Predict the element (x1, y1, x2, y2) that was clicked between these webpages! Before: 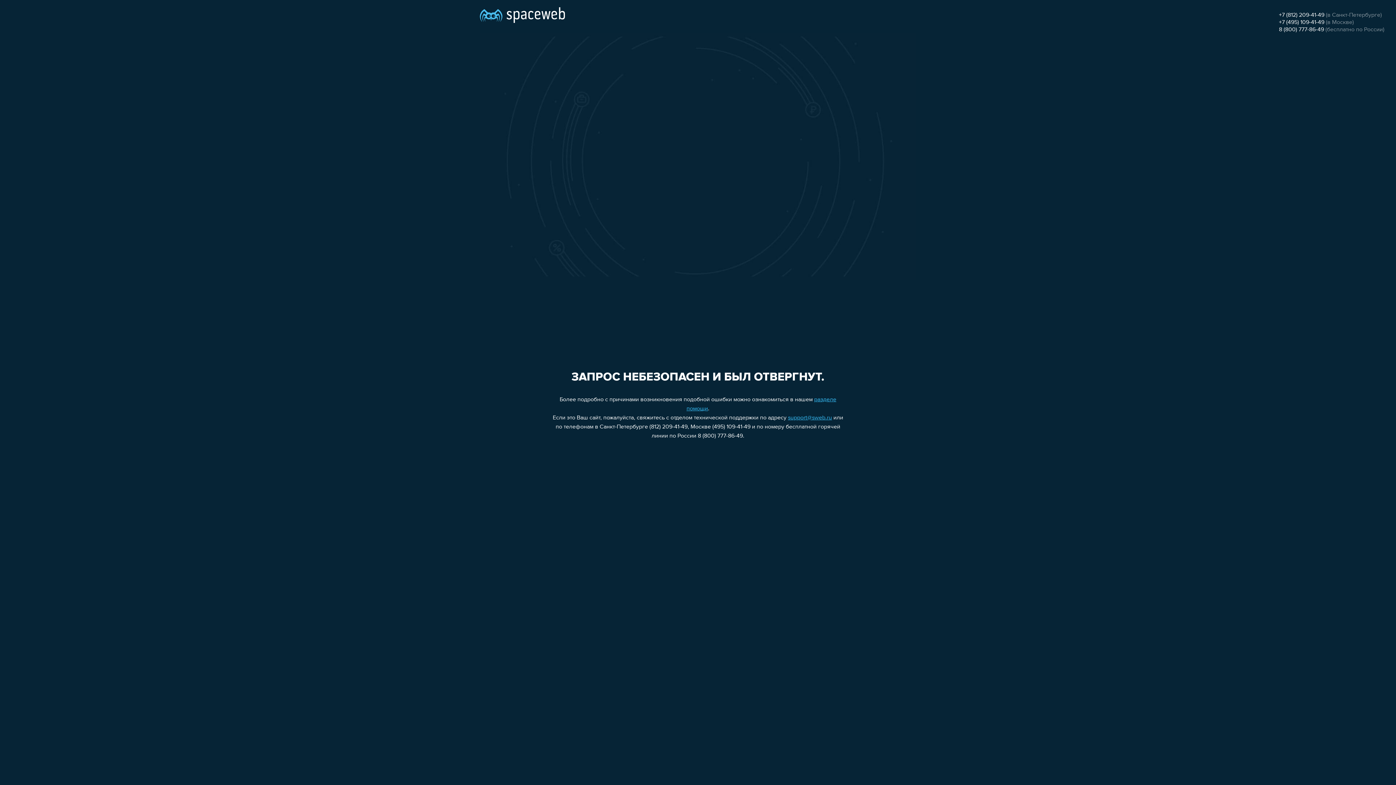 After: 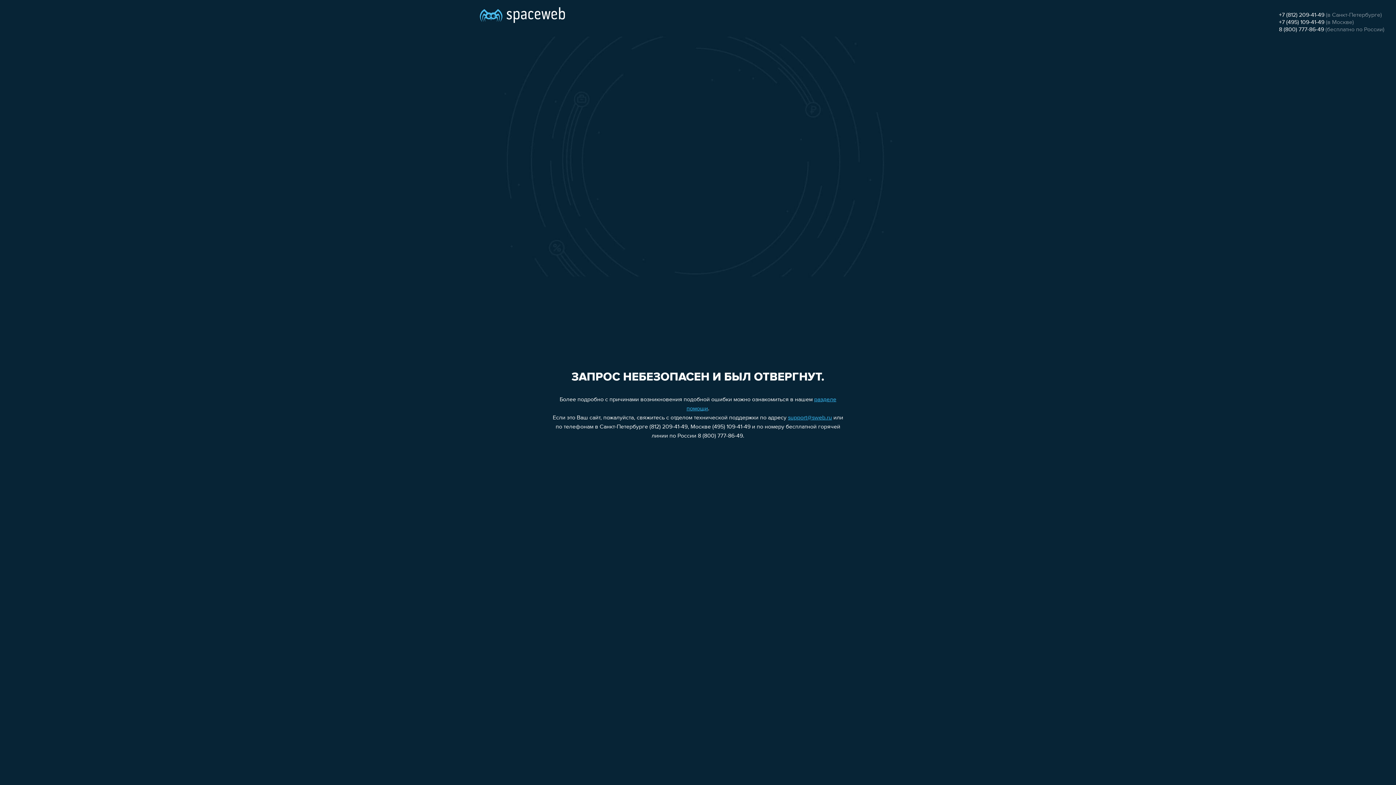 Action: label: +7 (495) 109-41-49 bbox: (1279, 19, 1324, 25)